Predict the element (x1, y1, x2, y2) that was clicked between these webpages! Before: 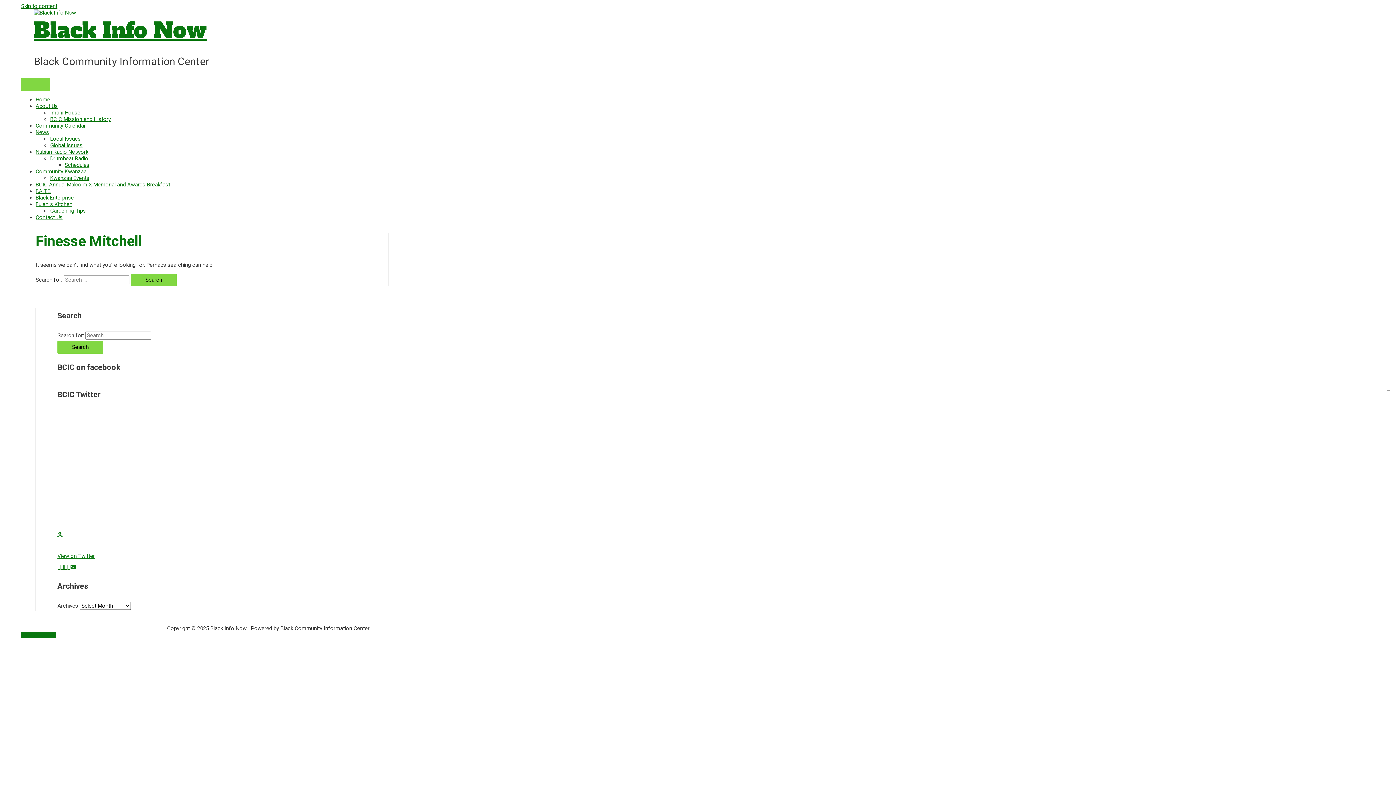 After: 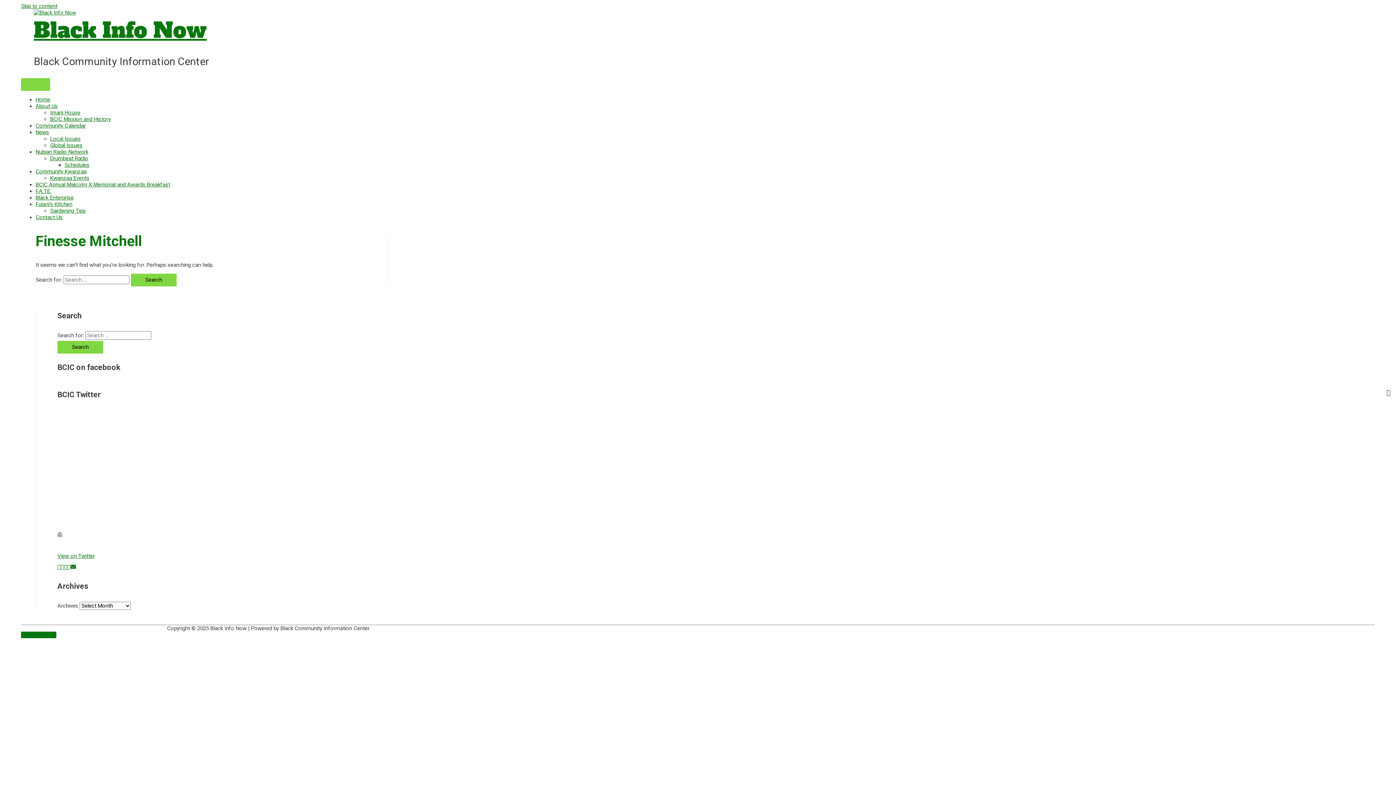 Action: label: @ bbox: (57, 531, 62, 537)